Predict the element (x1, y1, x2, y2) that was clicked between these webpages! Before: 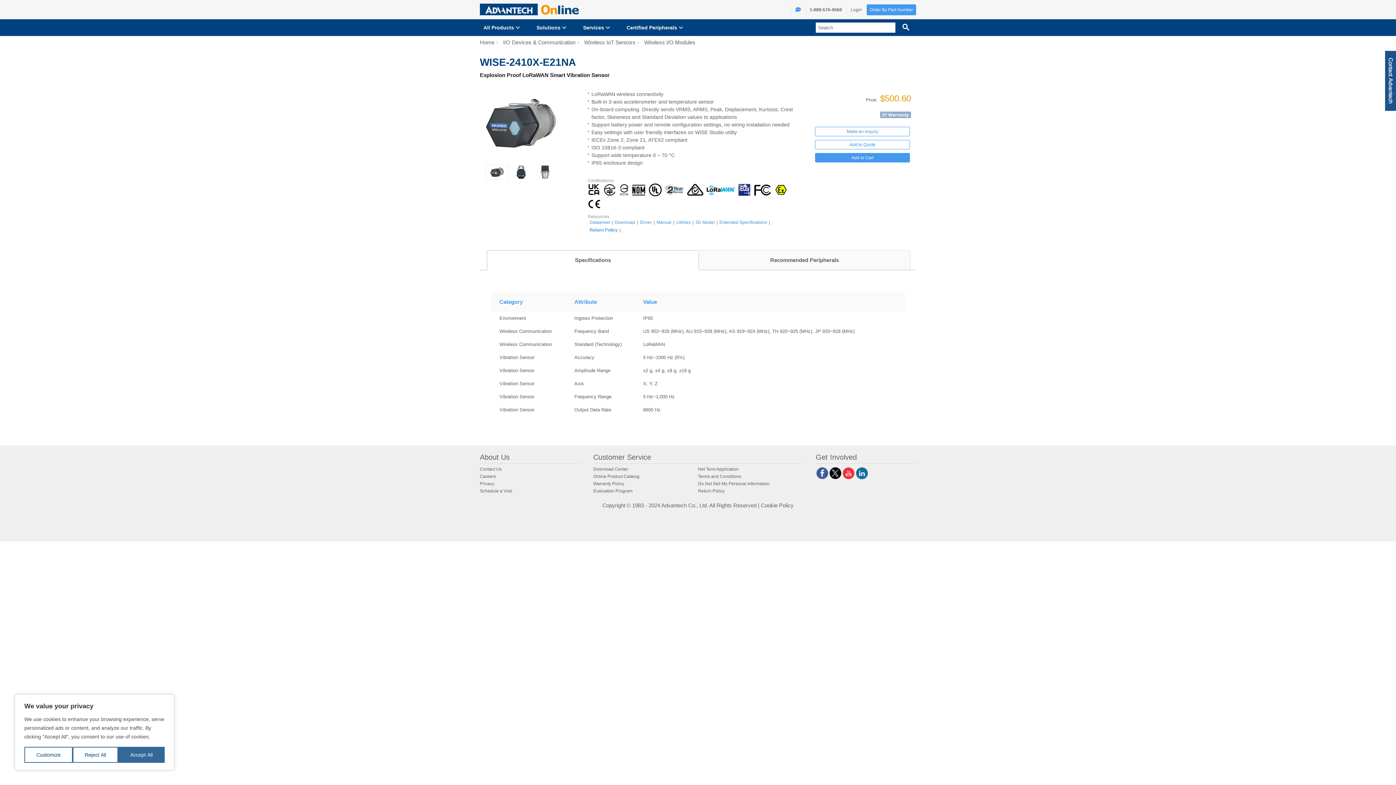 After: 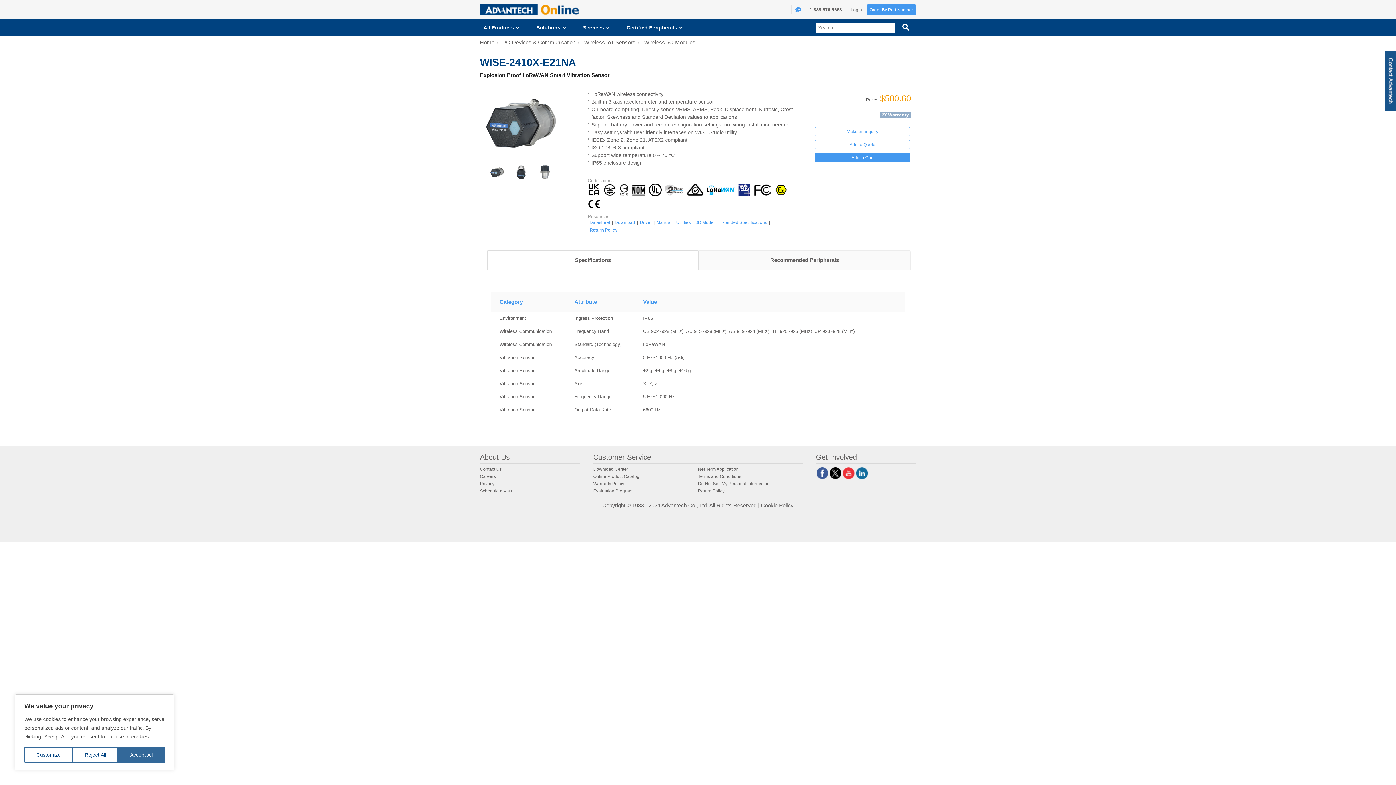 Action: label: Download bbox: (614, 219, 635, 225)